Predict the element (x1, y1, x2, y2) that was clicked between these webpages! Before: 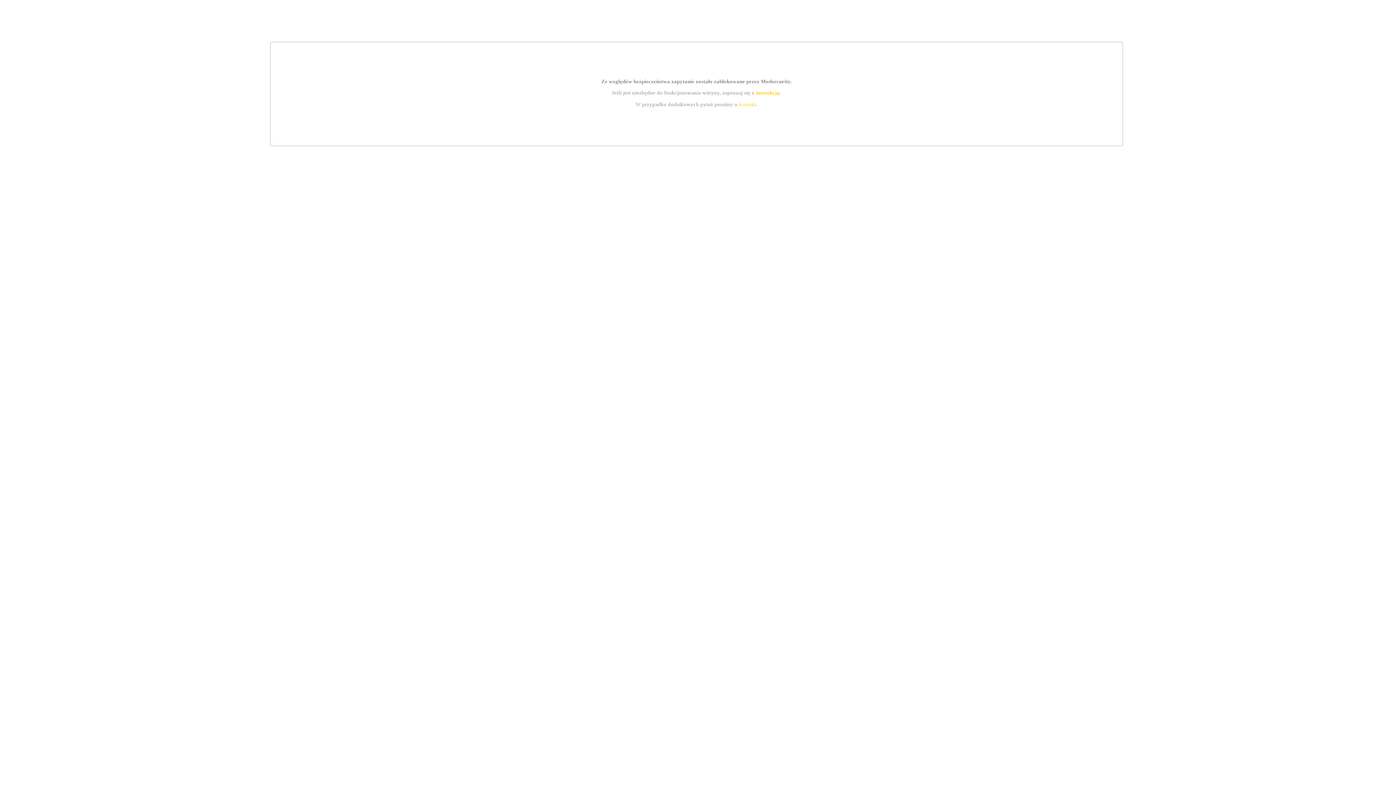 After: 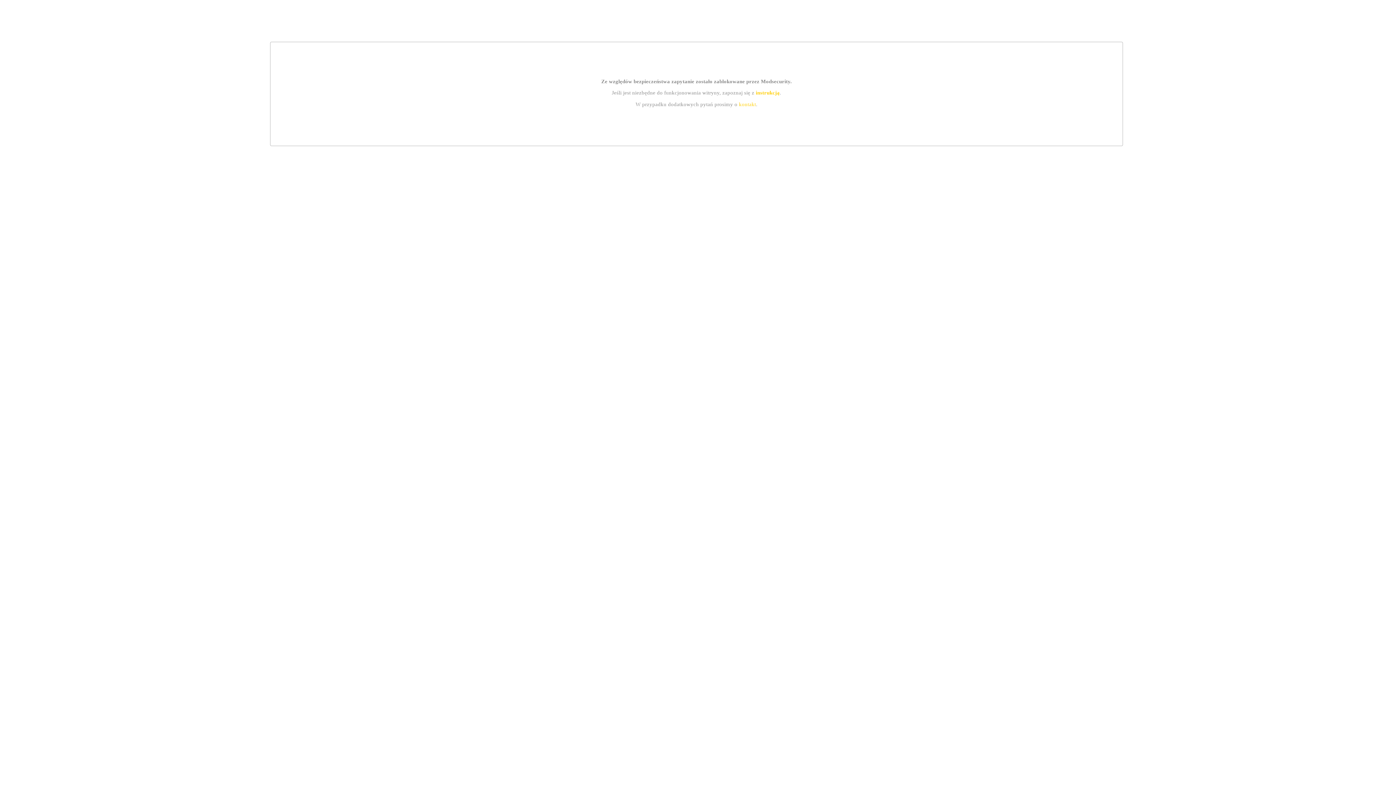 Action: label: kontakt bbox: (739, 101, 756, 107)